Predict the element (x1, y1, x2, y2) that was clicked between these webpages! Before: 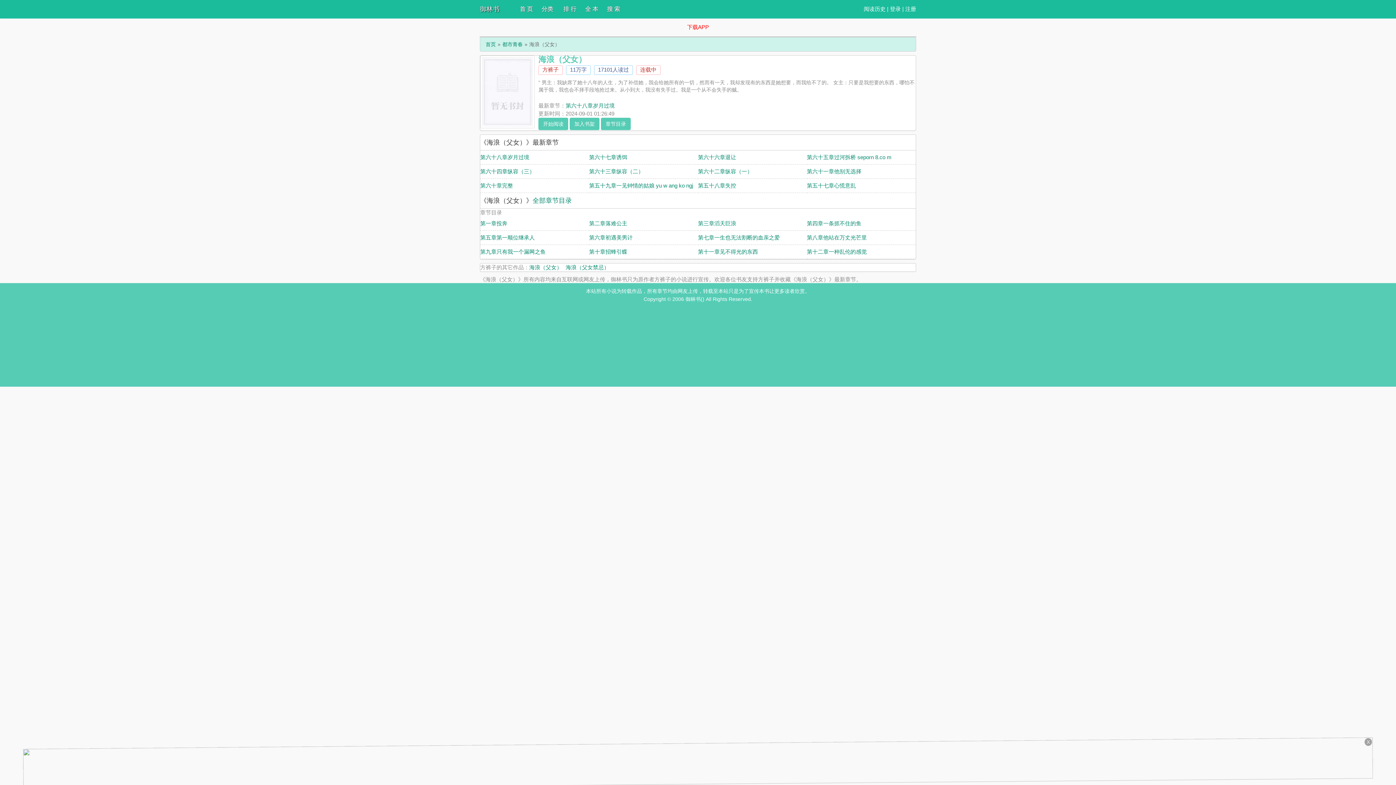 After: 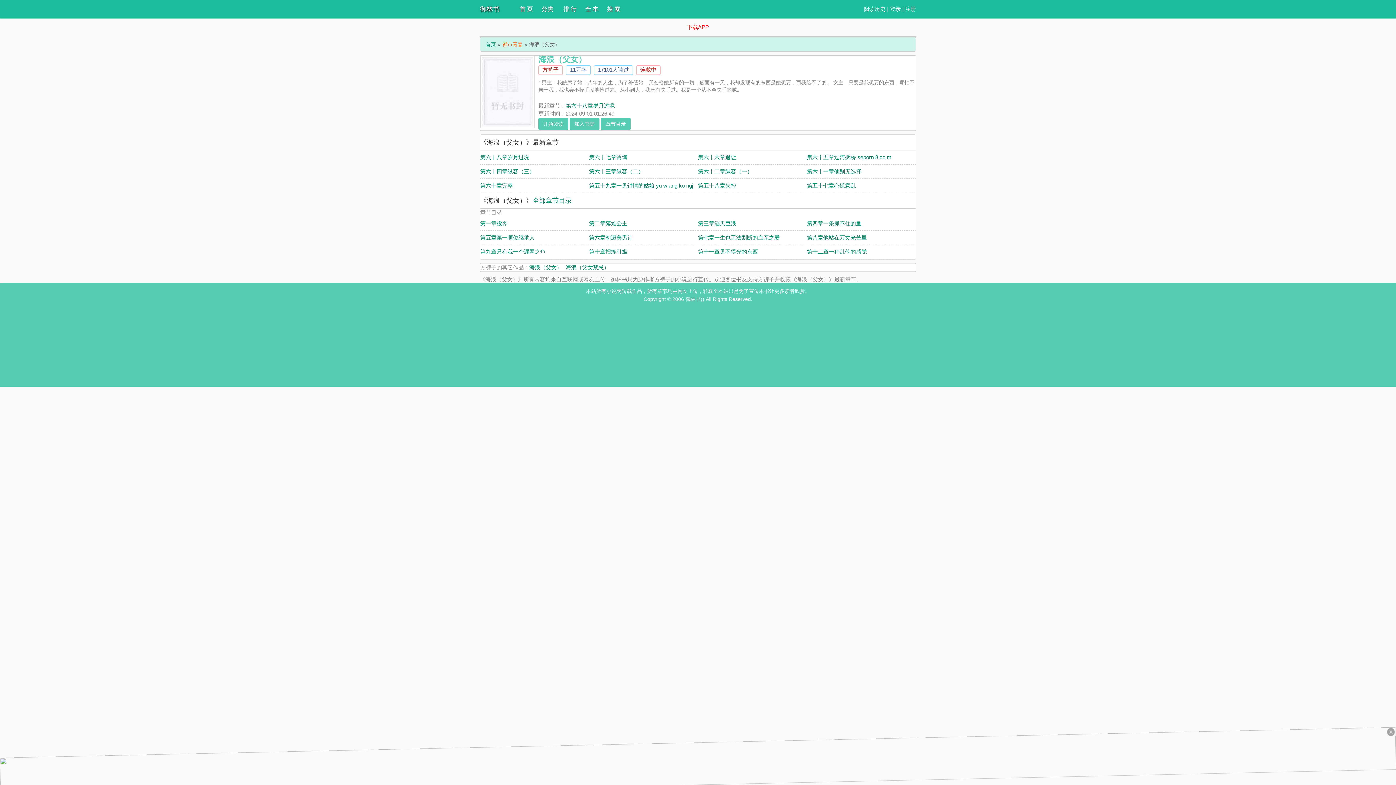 Action: label: 都市青春 bbox: (502, 41, 522, 47)